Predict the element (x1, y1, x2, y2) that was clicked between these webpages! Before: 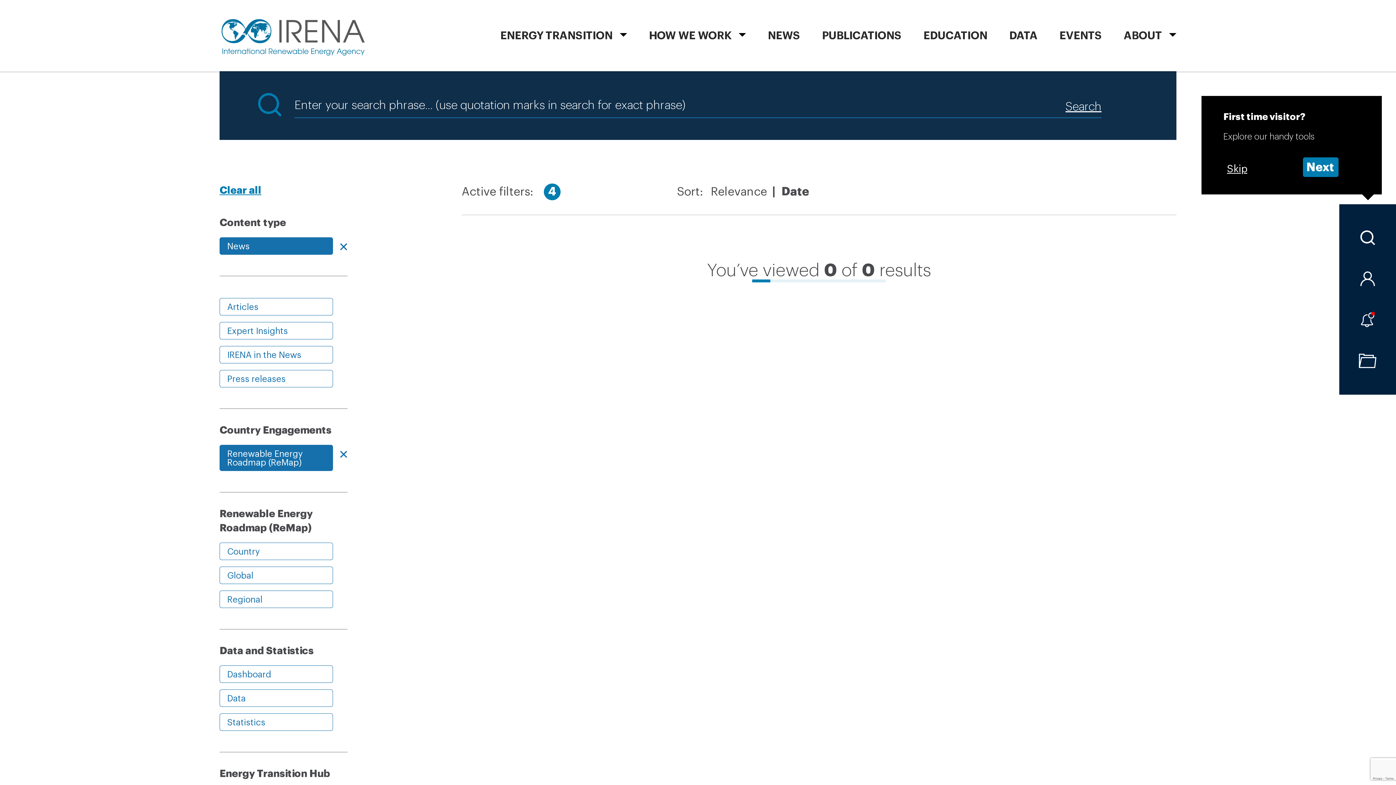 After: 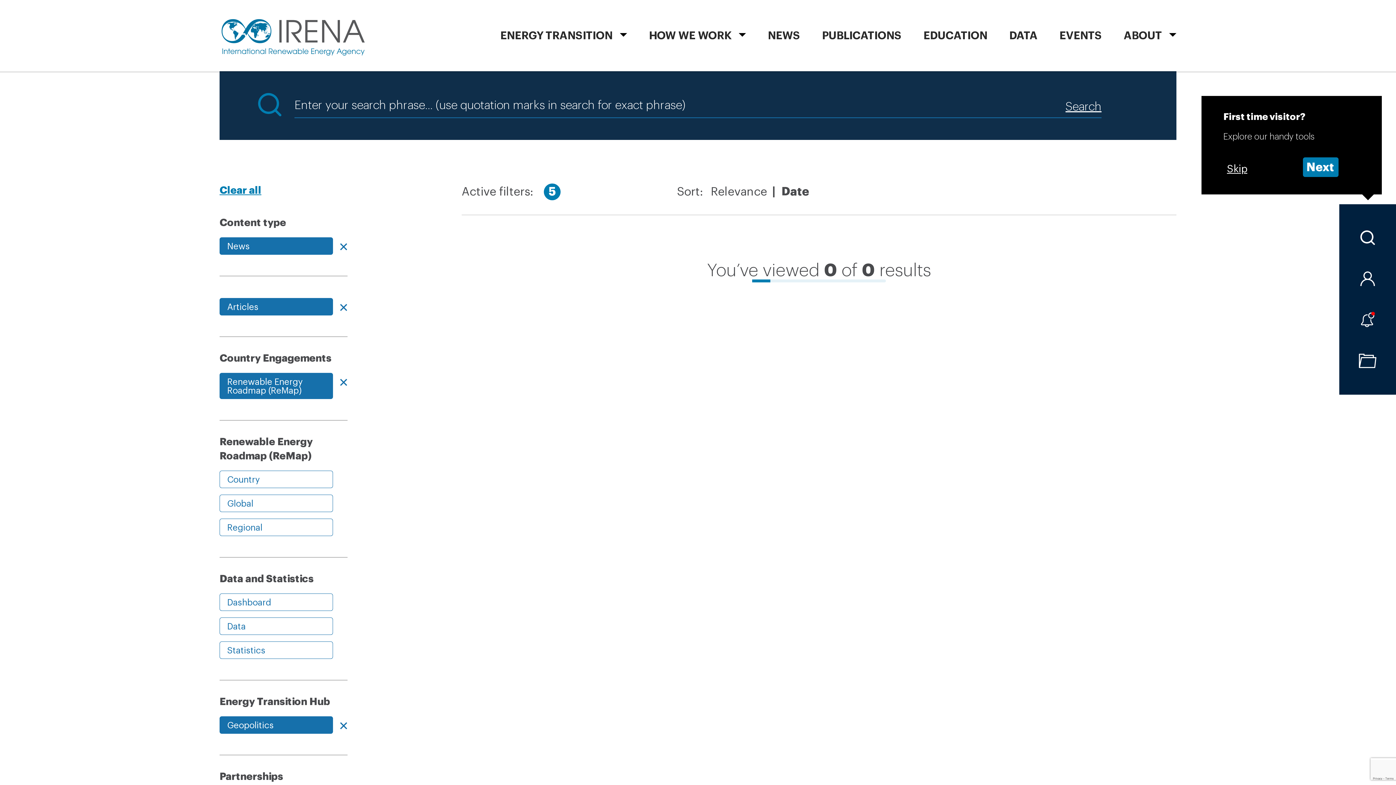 Action: bbox: (219, 298, 333, 315) label: Articles